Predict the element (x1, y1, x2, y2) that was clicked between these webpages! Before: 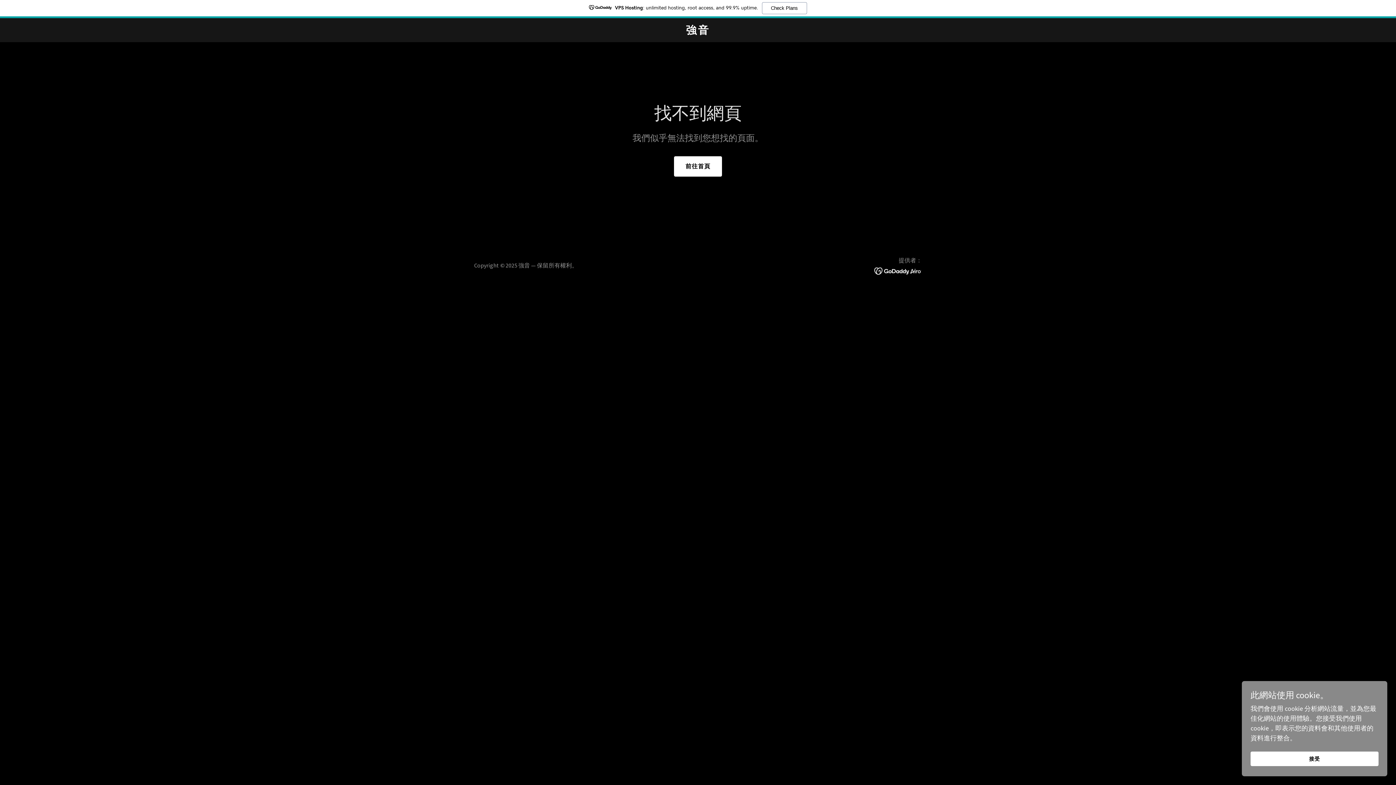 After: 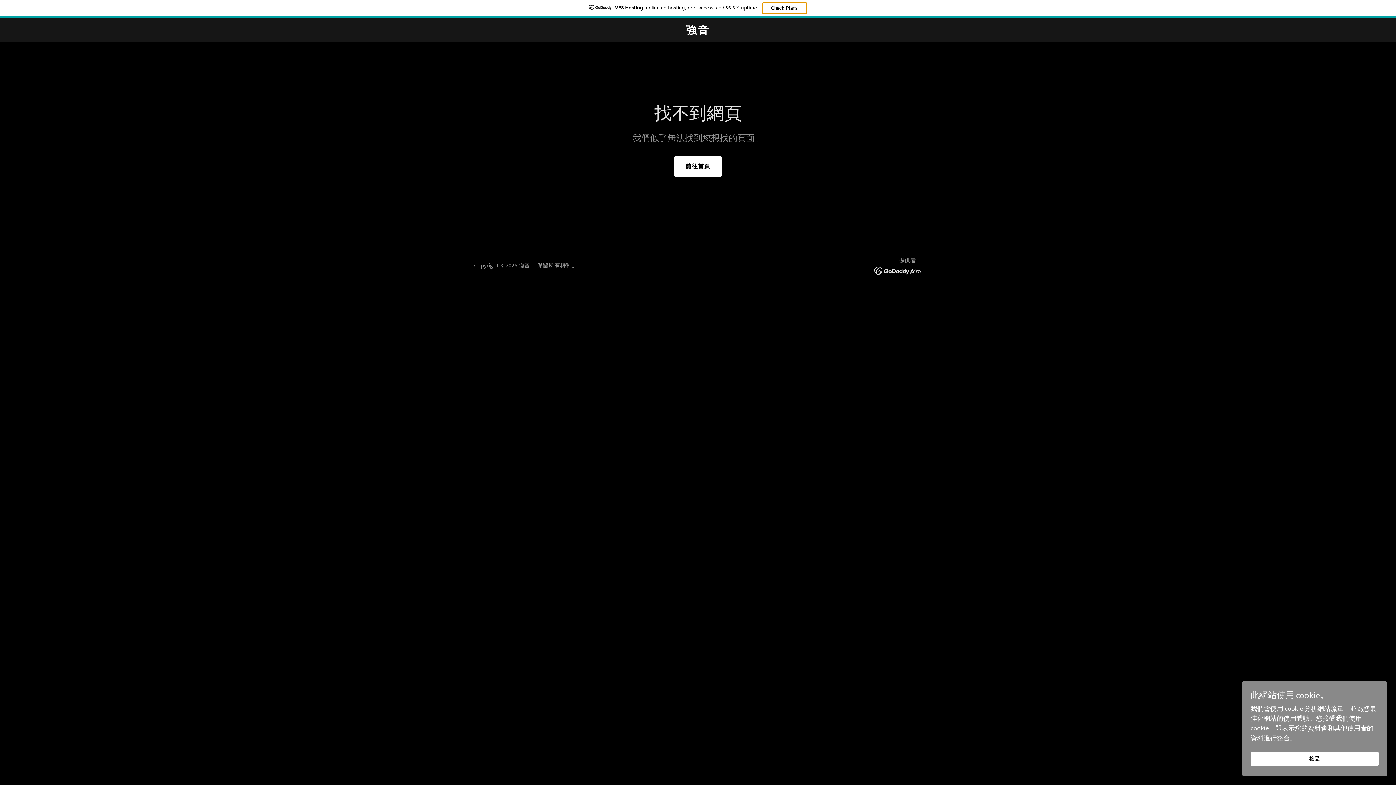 Action: label: Check Plans bbox: (762, 2, 807, 14)